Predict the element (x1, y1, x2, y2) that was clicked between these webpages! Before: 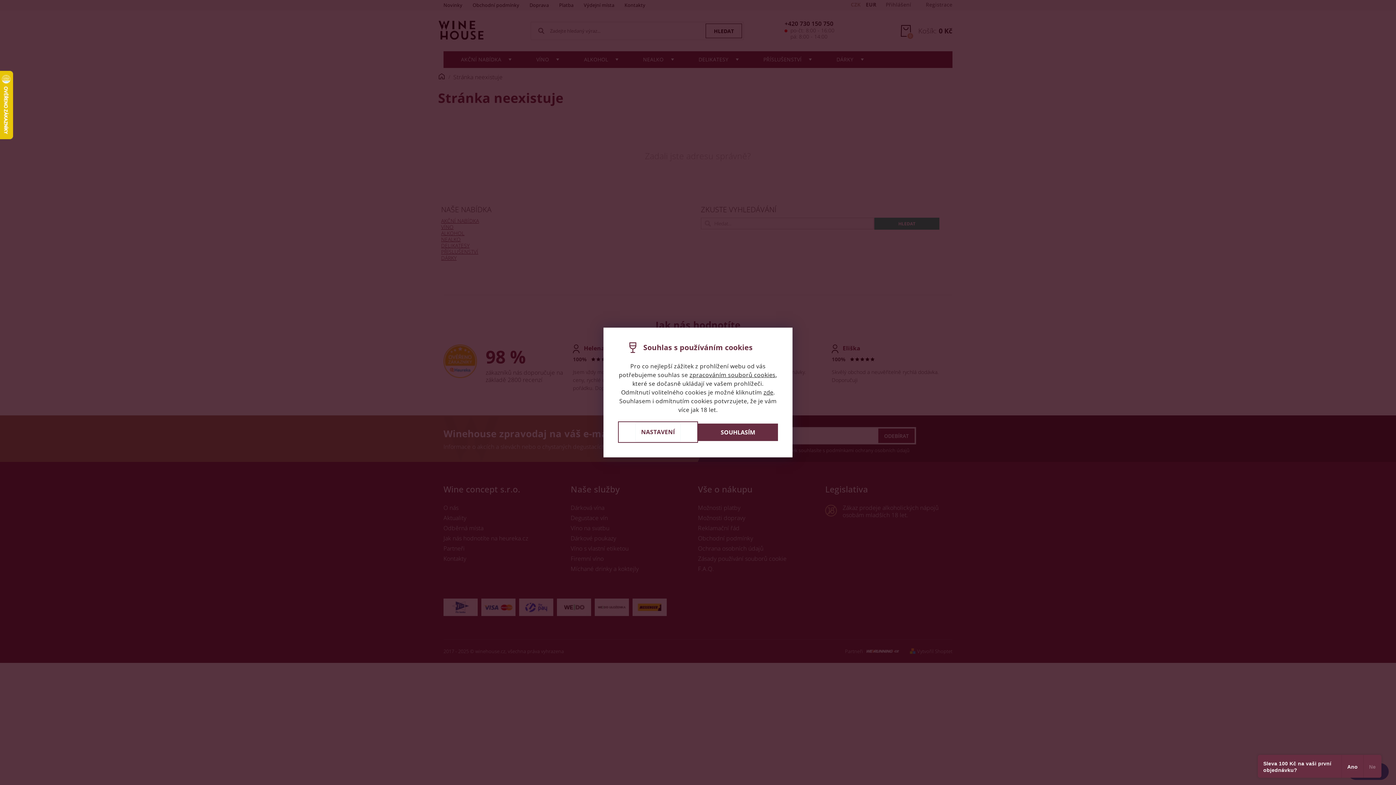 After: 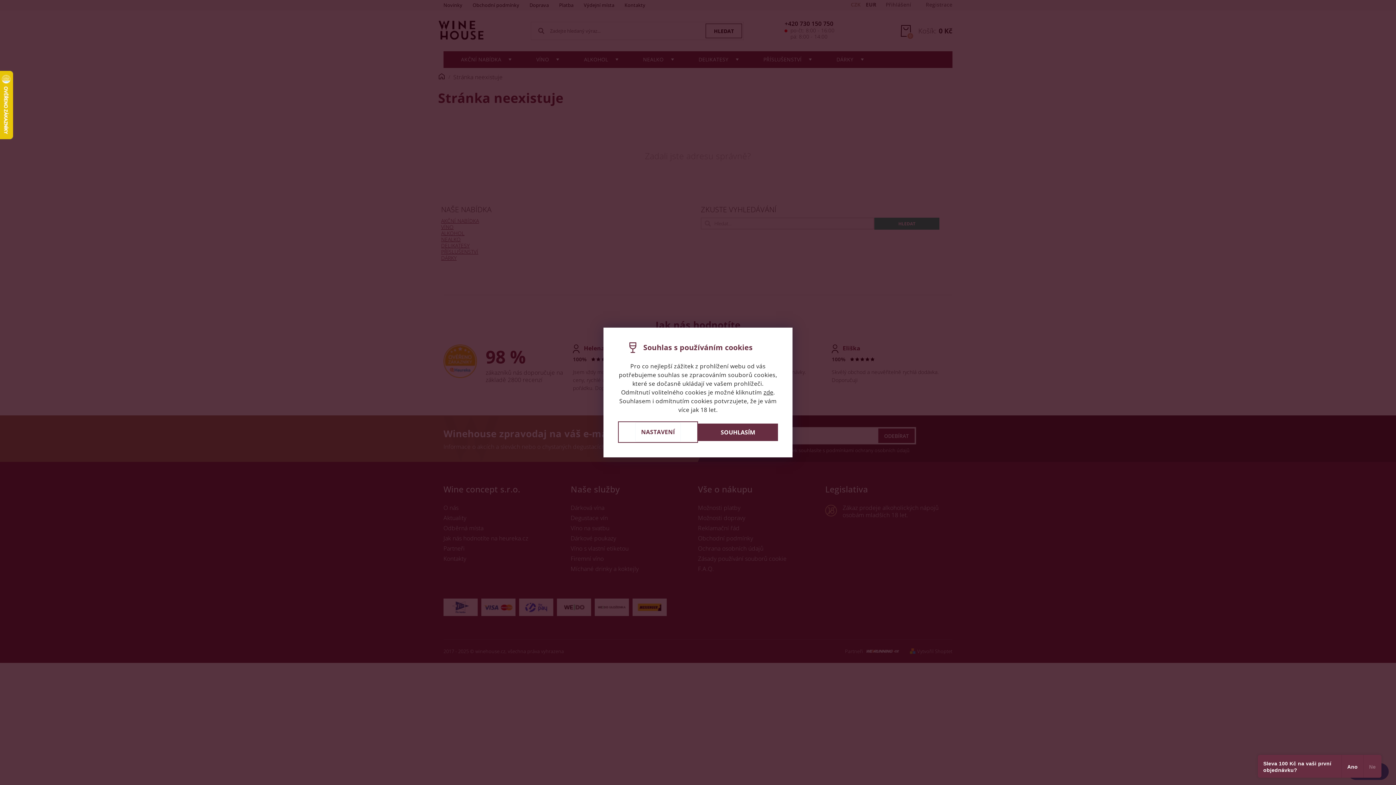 Action: bbox: (689, 371, 775, 379) label: zpracováním souborů cookies